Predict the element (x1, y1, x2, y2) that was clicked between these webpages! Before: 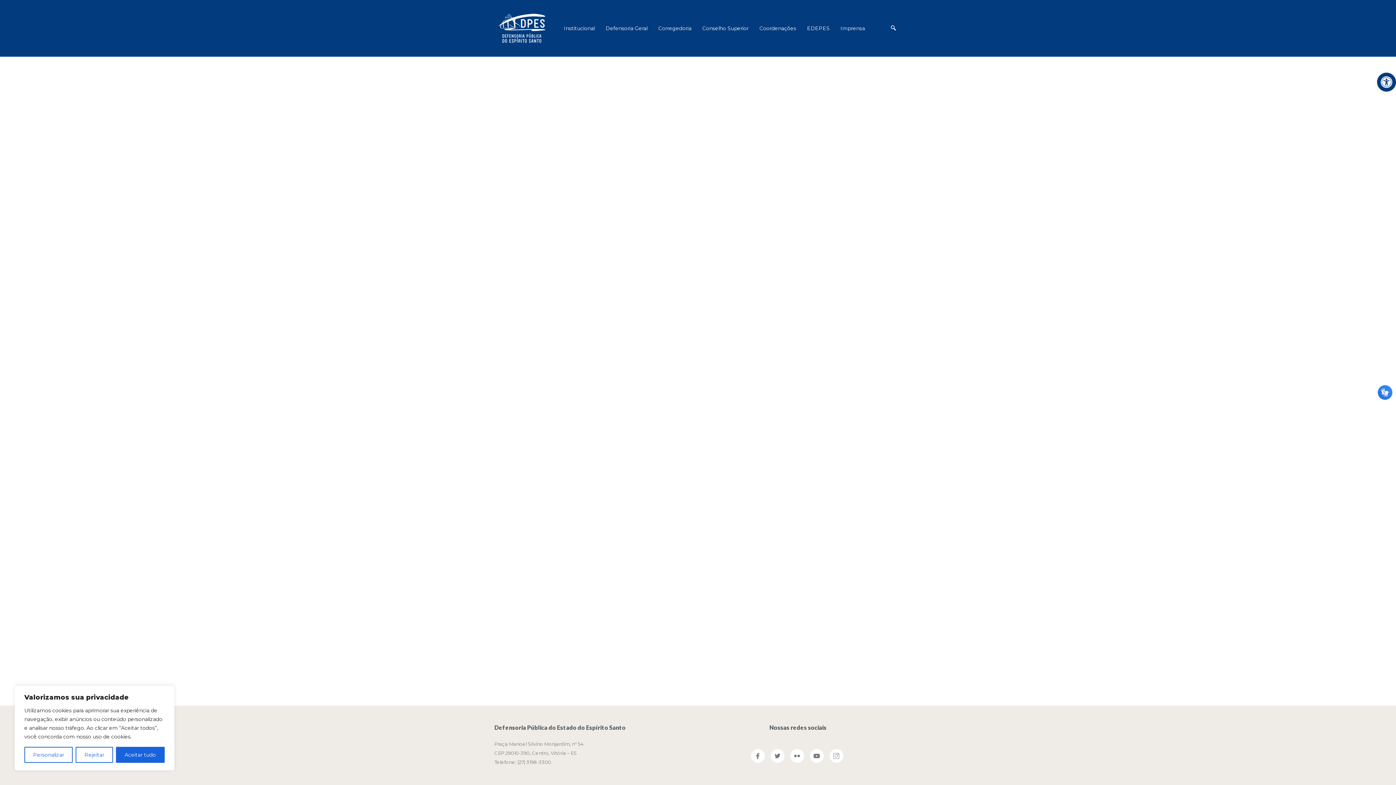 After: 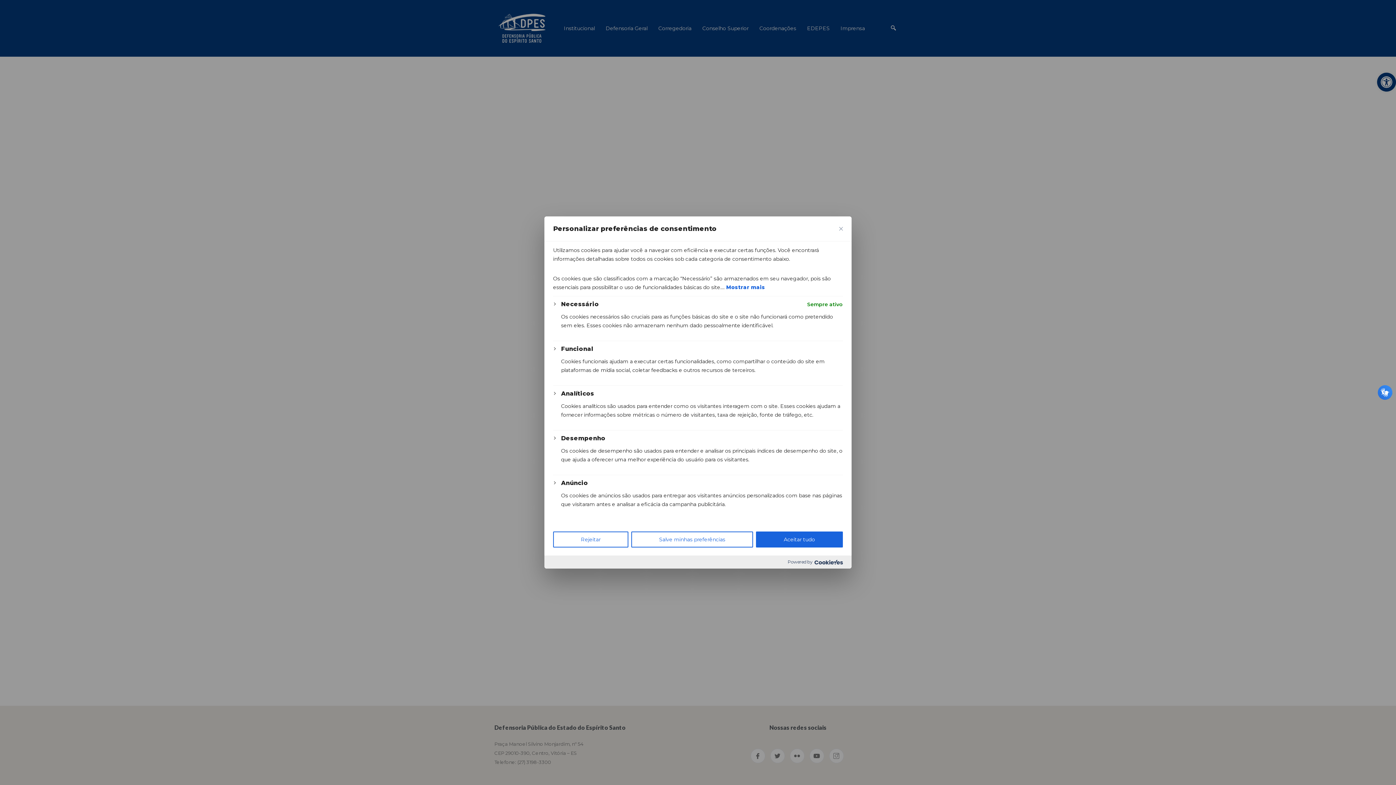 Action: bbox: (24, 747, 72, 763) label: Personalizar